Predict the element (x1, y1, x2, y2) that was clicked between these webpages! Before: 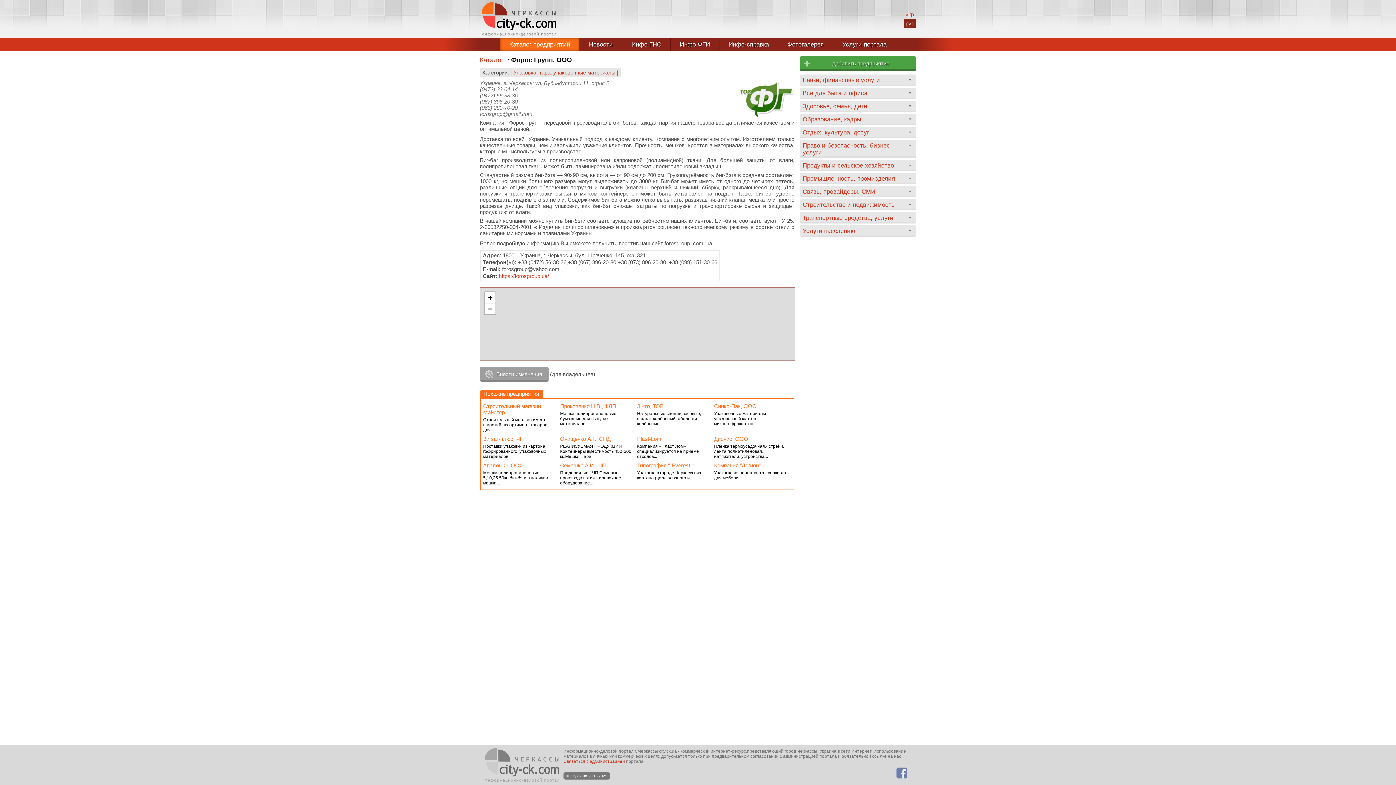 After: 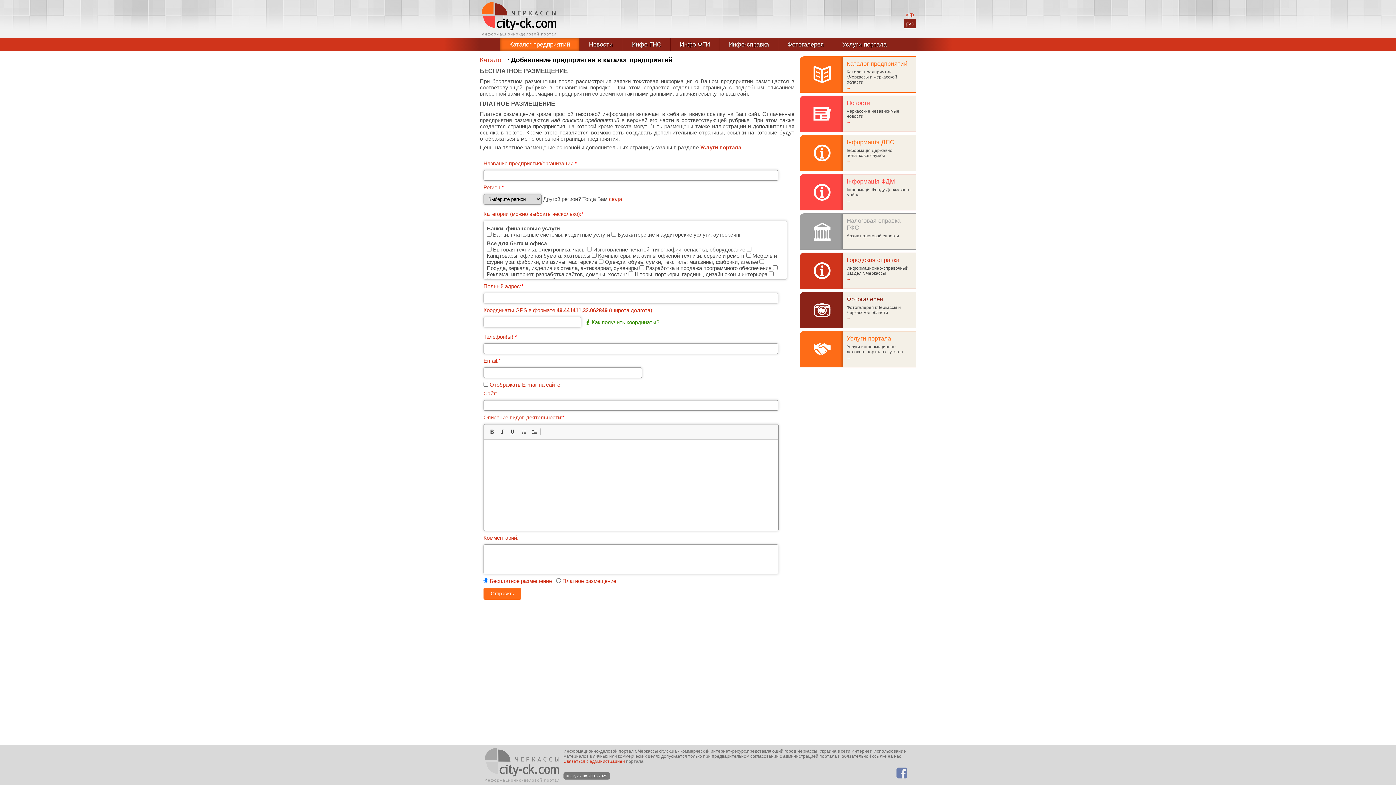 Action: label: Добавить предприятие bbox: (800, 56, 916, 70)